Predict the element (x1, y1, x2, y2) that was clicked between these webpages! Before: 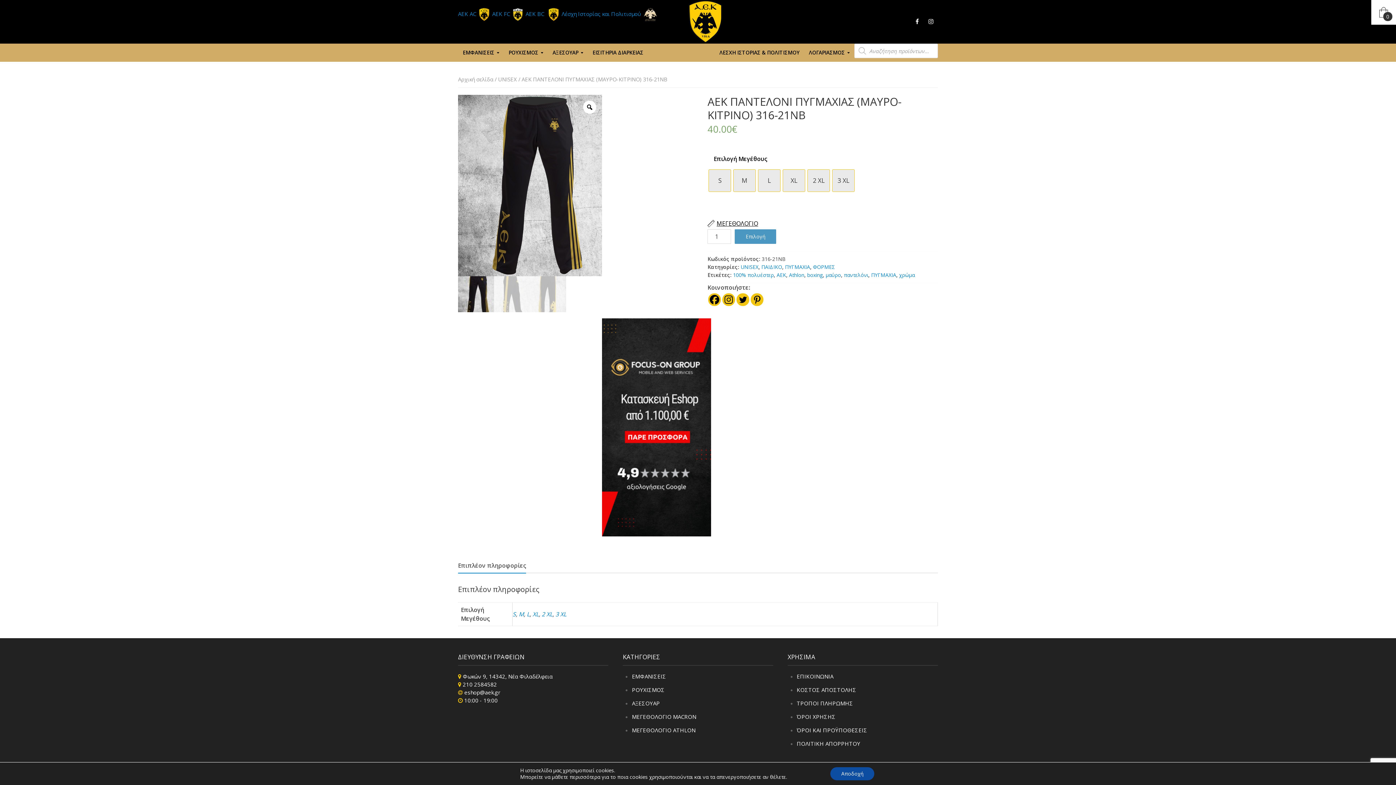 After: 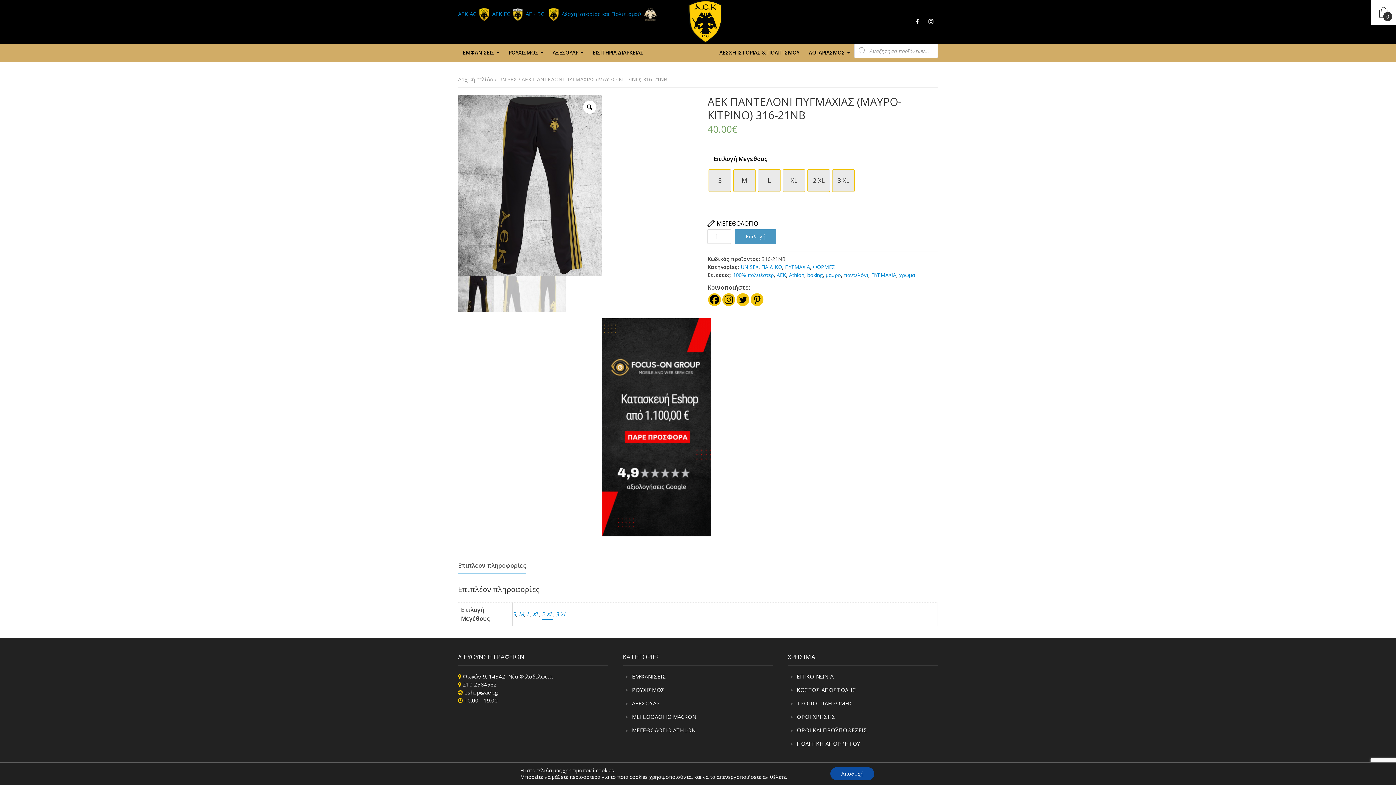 Action: bbox: (541, 610, 552, 620) label: 2 XL